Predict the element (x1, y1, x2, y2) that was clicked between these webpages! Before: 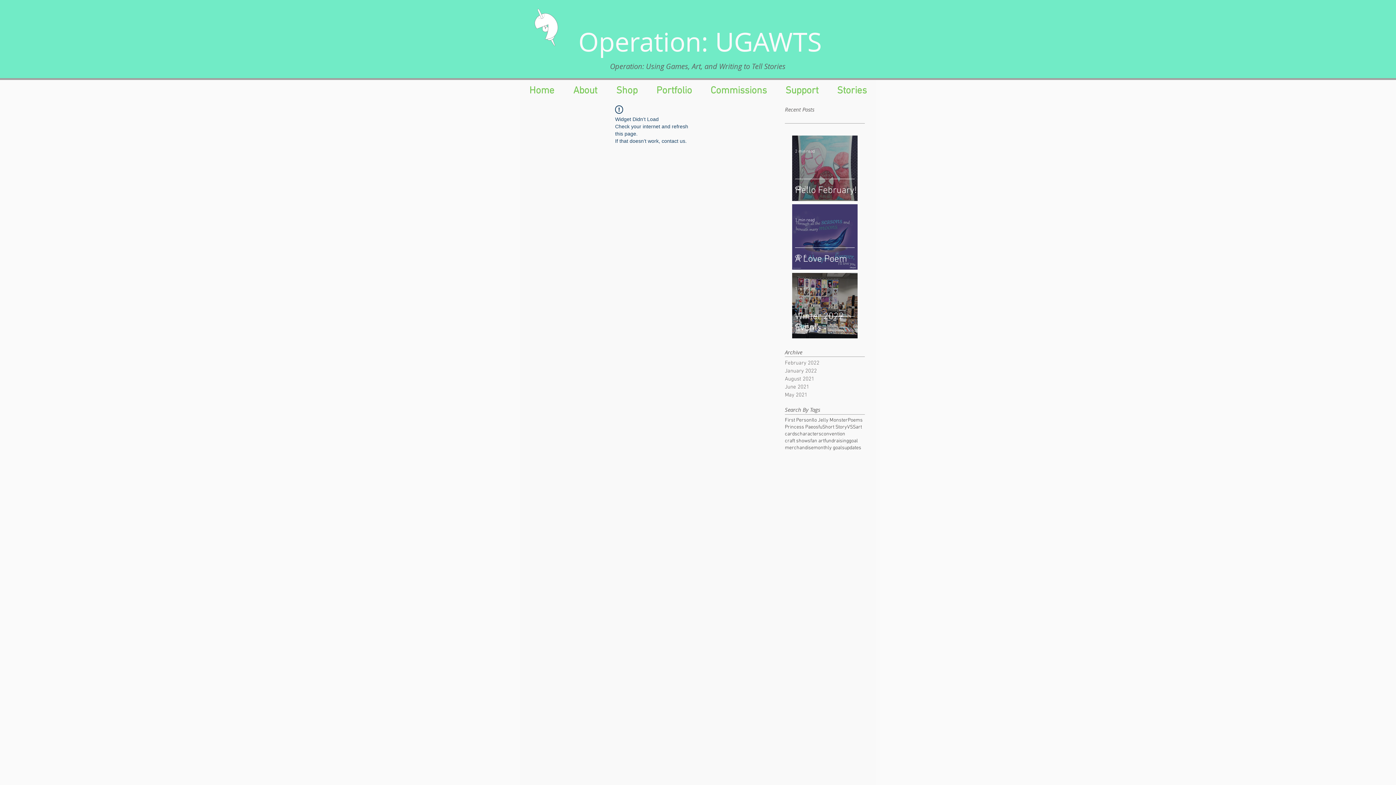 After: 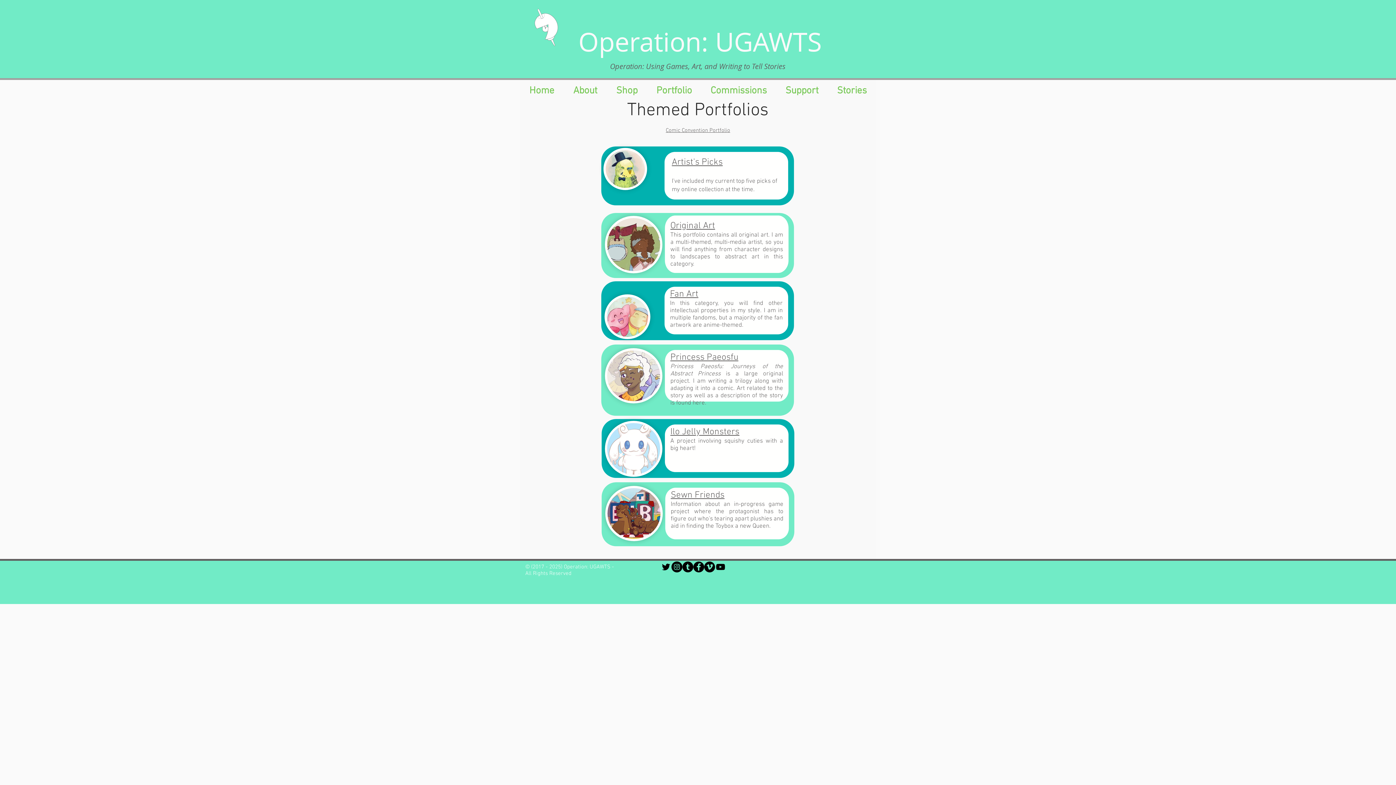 Action: bbox: (647, 80, 701, 101) label: Portfolio